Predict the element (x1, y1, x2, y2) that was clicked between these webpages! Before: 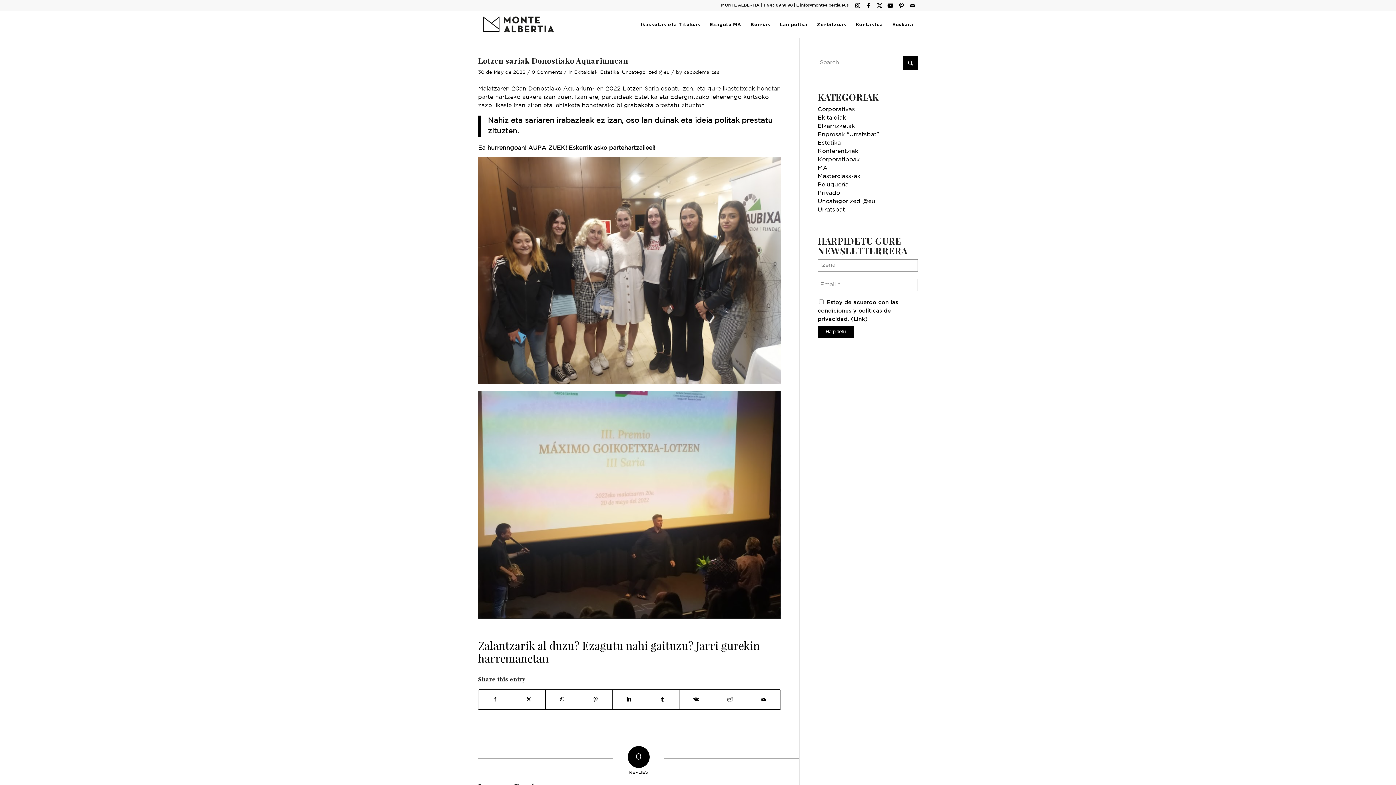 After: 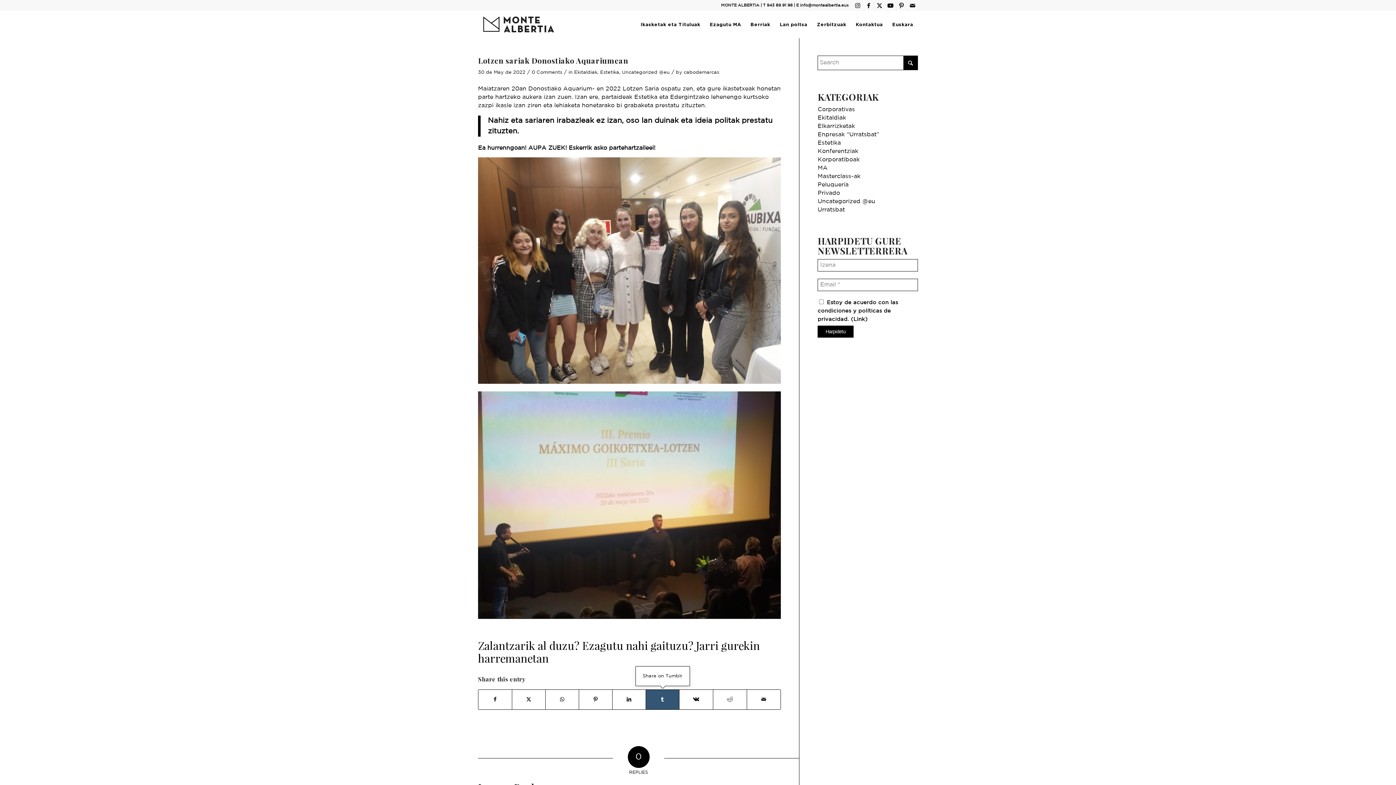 Action: bbox: (646, 690, 679, 709) label: Share on Tumblr